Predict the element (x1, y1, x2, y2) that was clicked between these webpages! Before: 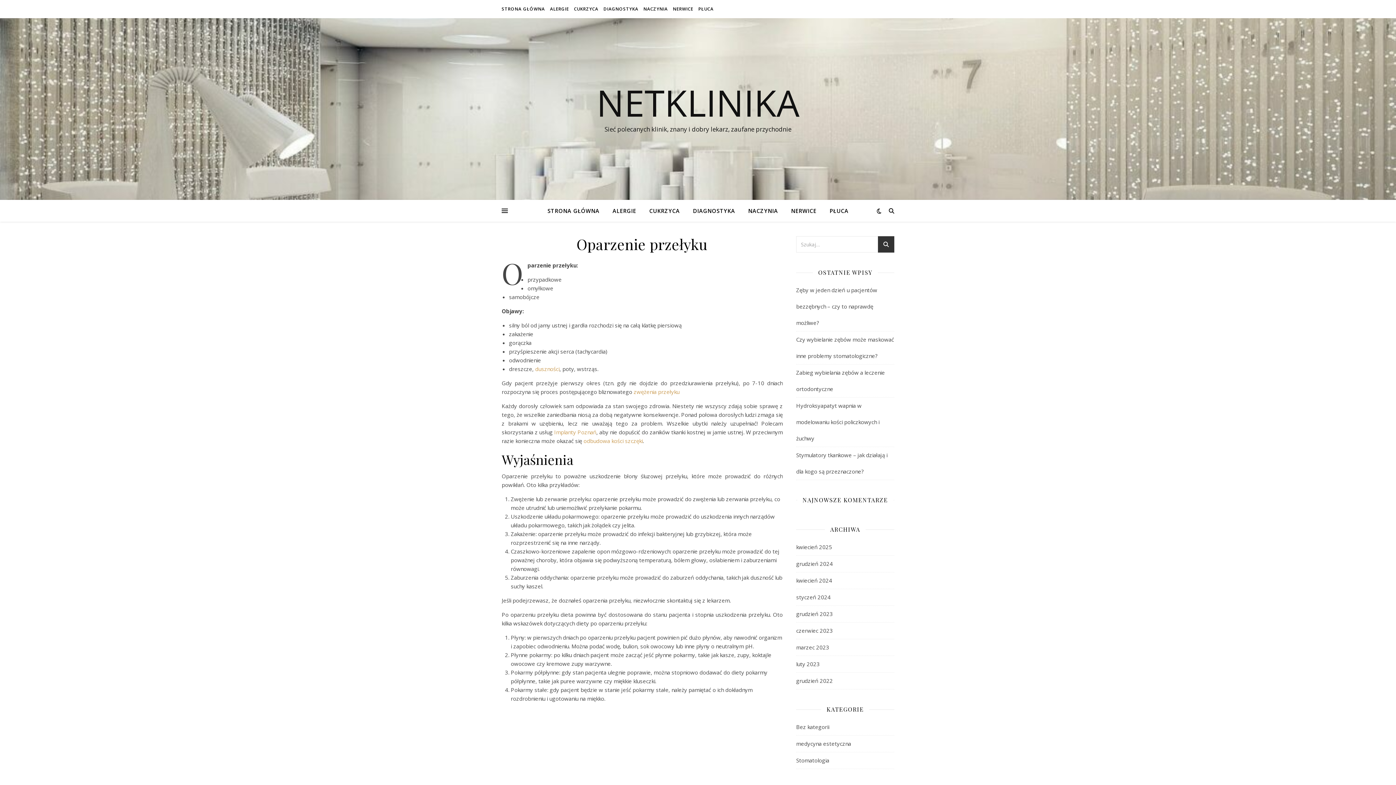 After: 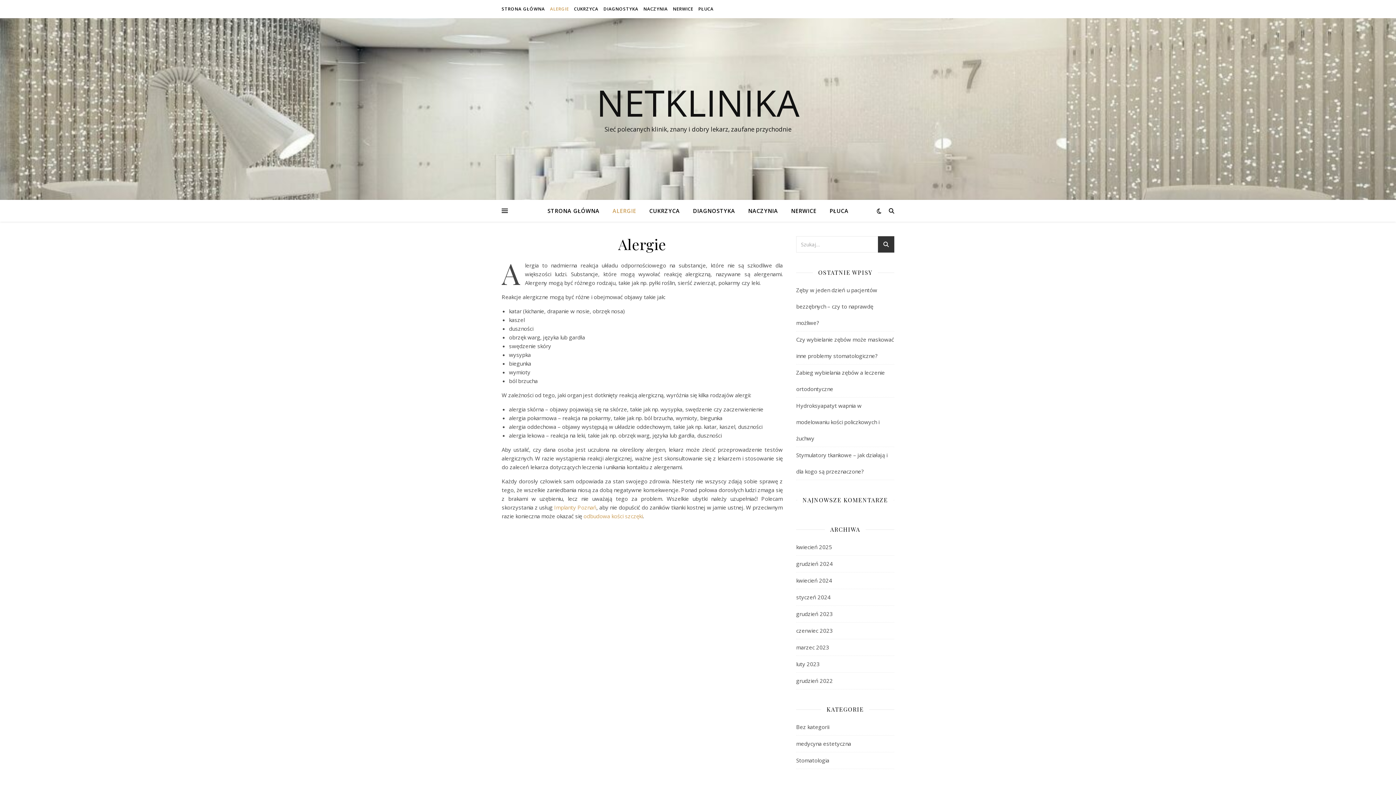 Action: bbox: (606, 200, 642, 221) label: ALERGIE